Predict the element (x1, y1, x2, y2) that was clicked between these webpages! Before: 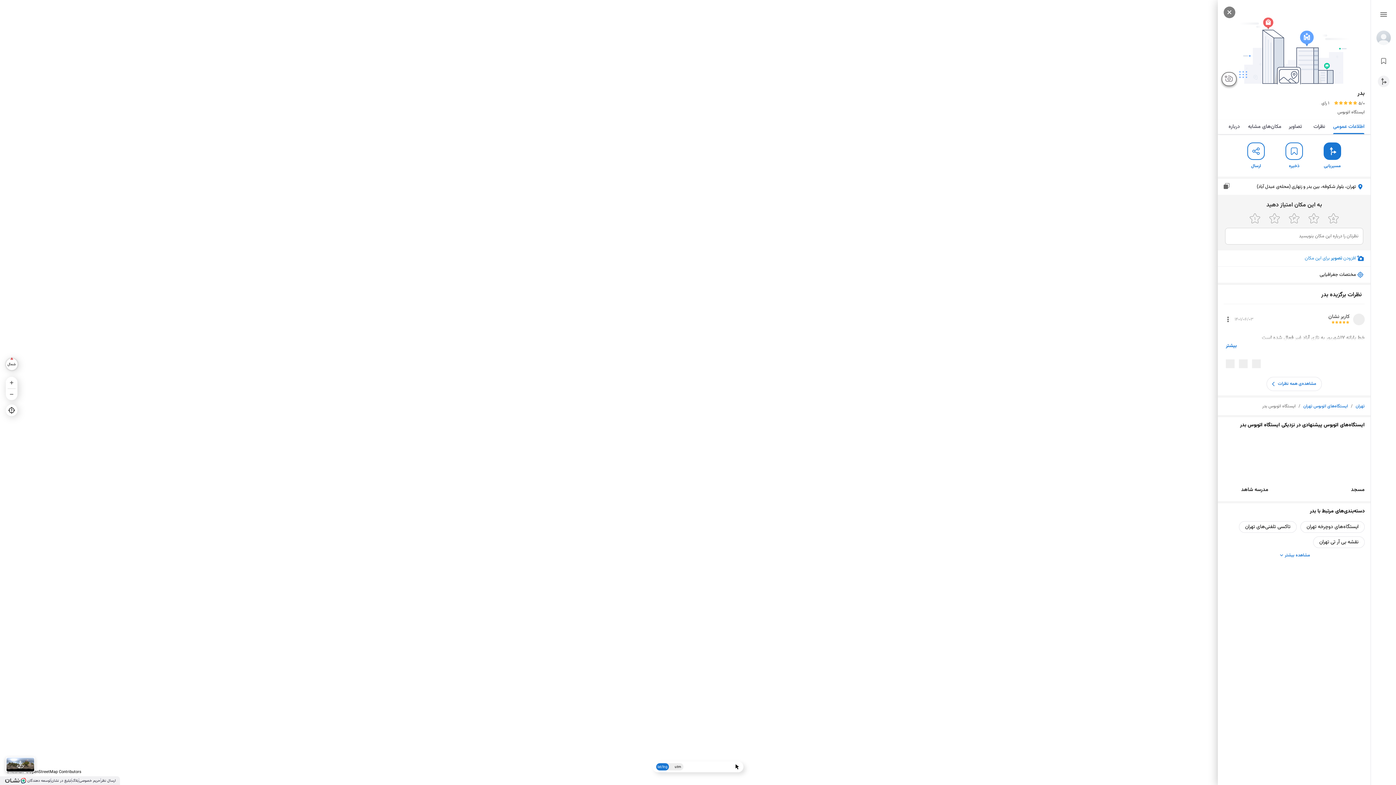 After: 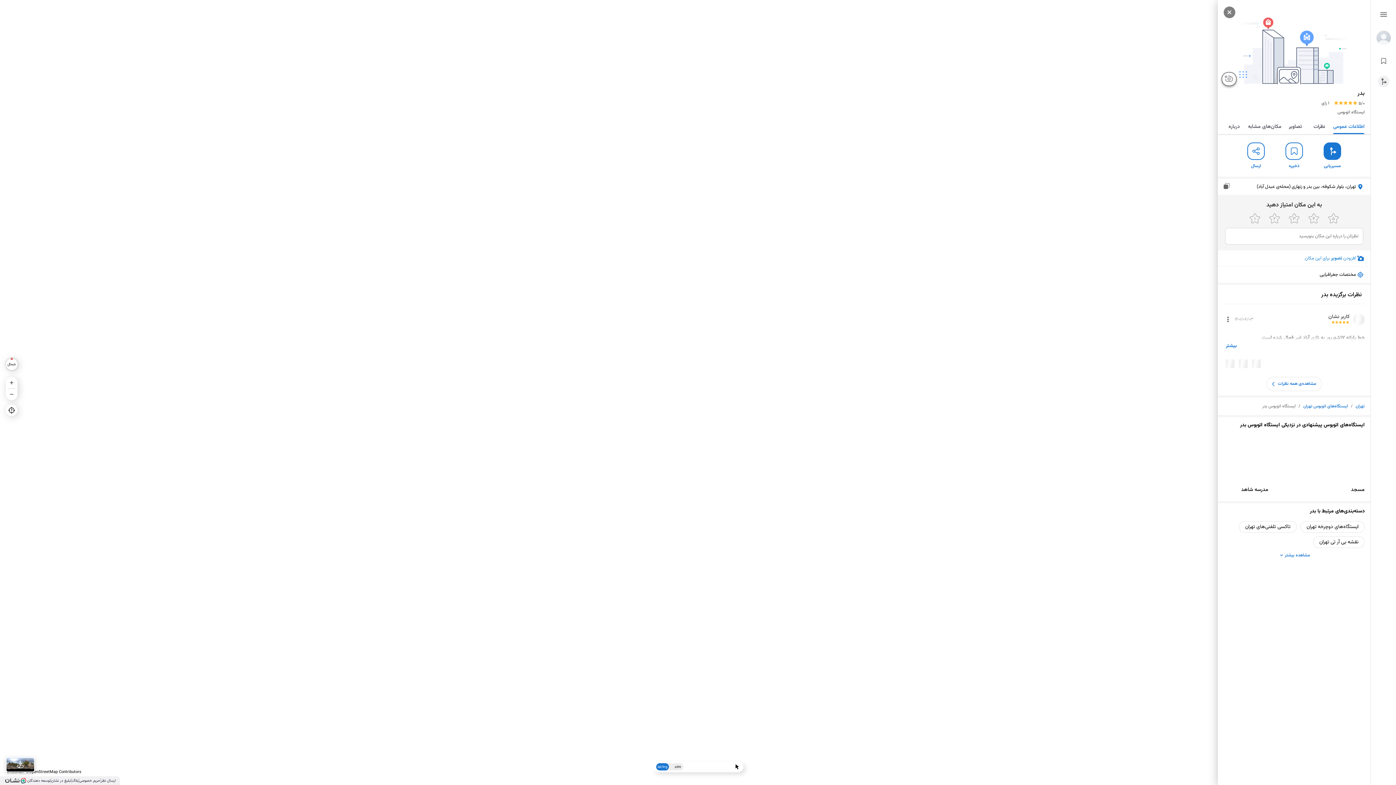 Action: label: lat/lng
utm
lat/lng bbox: (656, 763, 683, 770)